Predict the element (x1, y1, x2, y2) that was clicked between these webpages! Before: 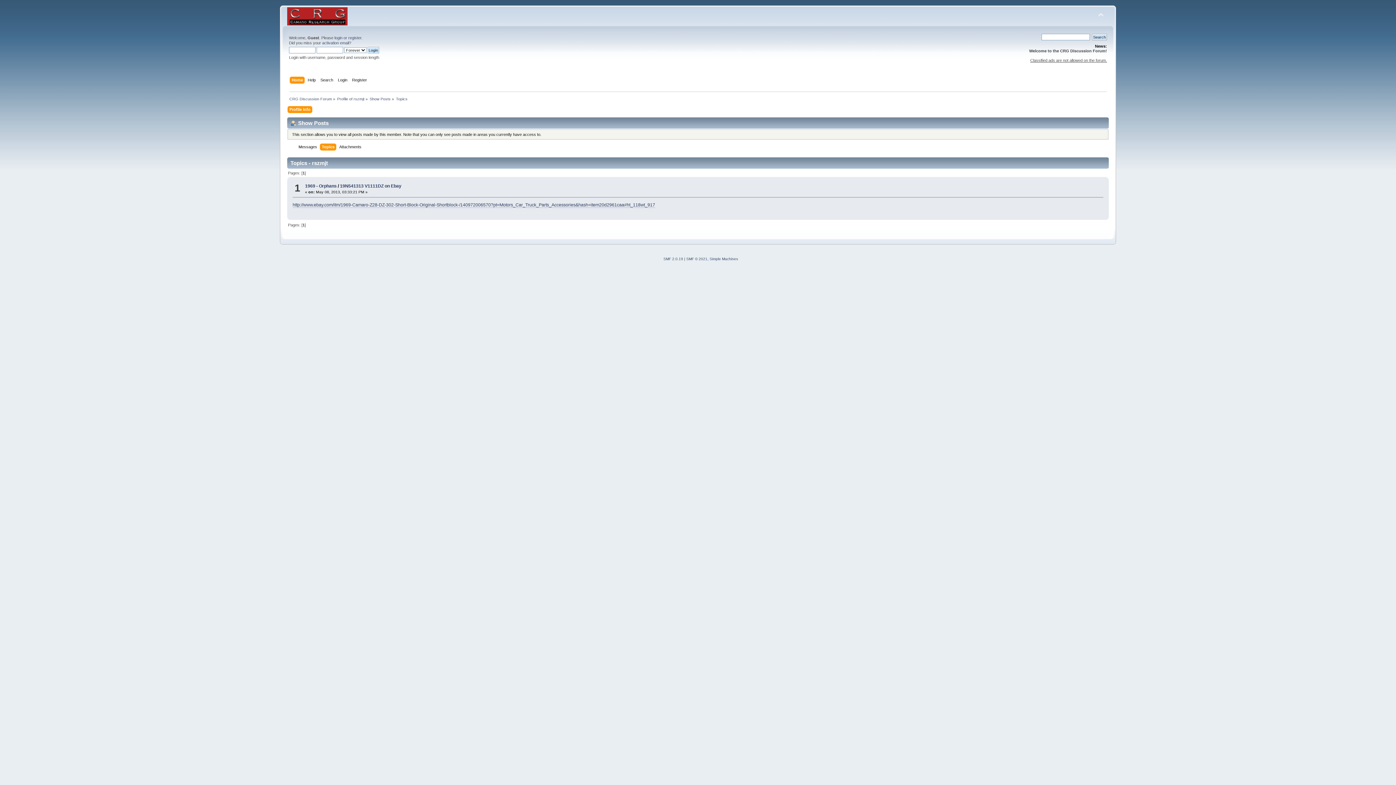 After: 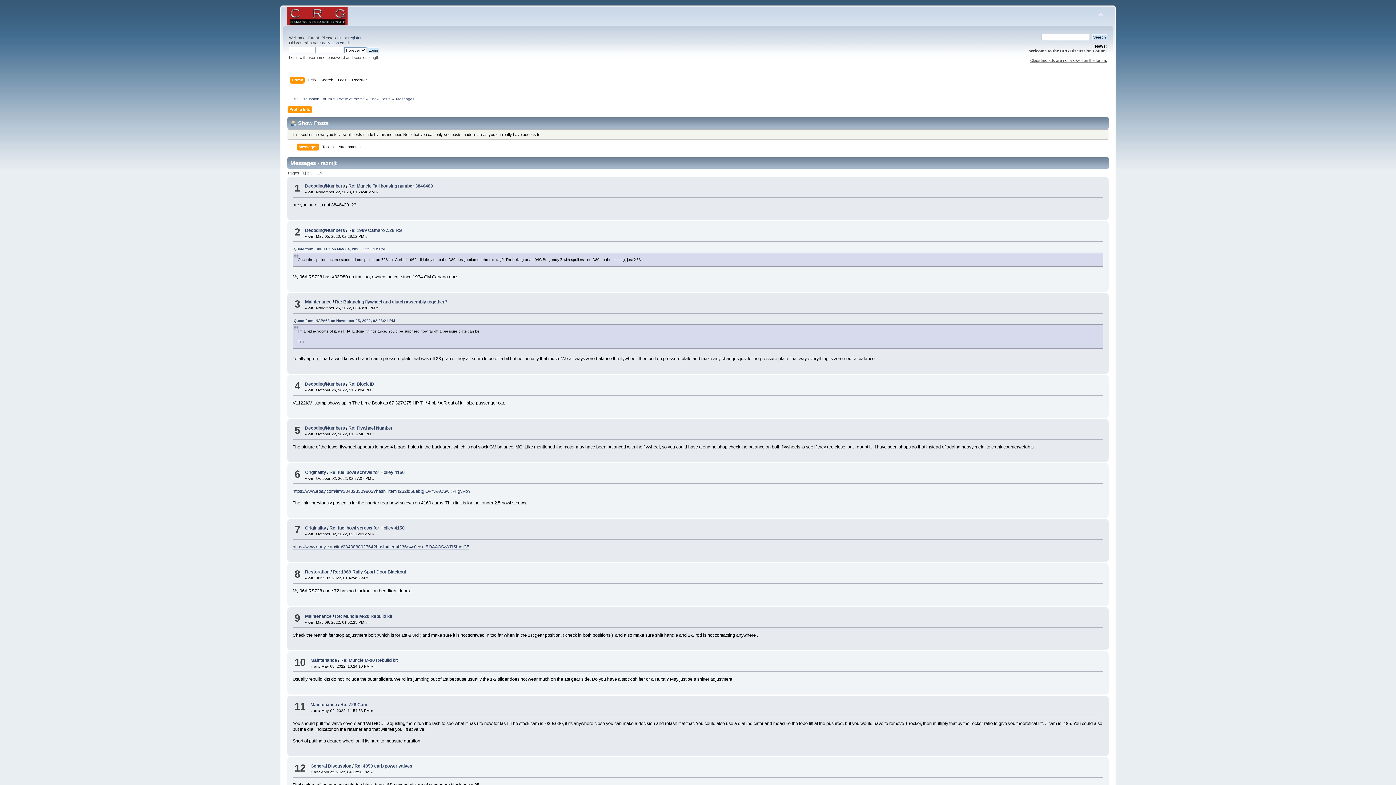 Action: label: Messages bbox: (298, 143, 318, 151)